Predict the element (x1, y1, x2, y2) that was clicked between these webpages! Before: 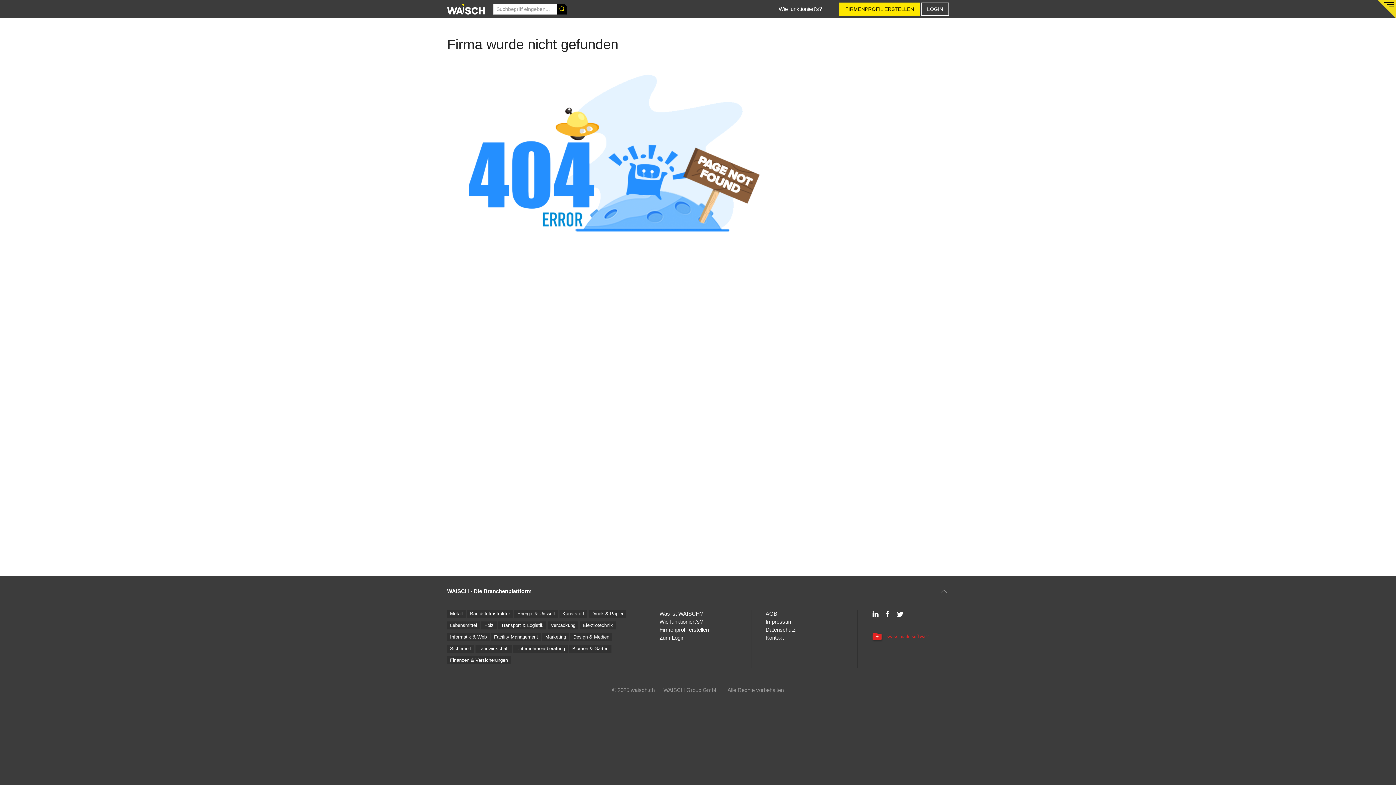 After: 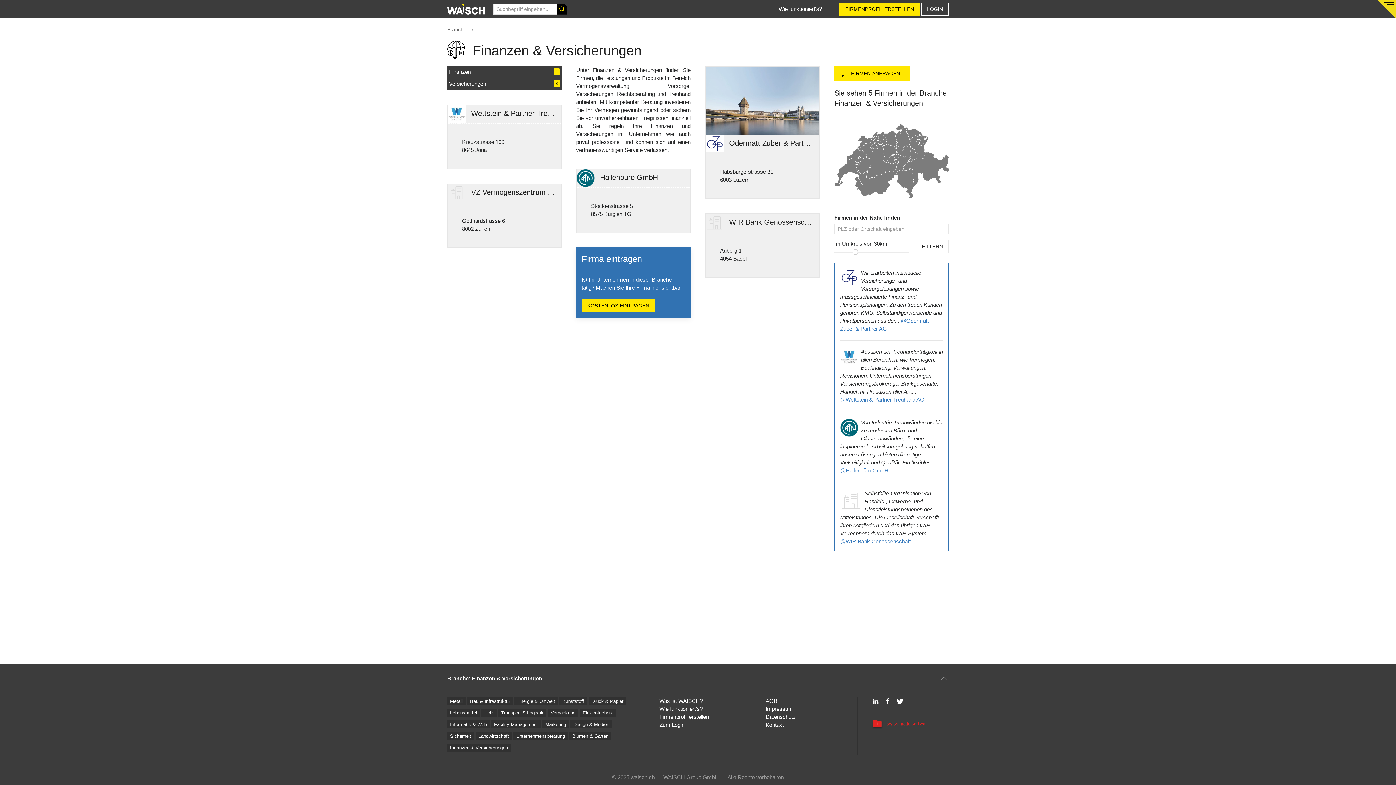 Action: label: Finanzen & Versicherungen bbox: (447, 658, 510, 665)